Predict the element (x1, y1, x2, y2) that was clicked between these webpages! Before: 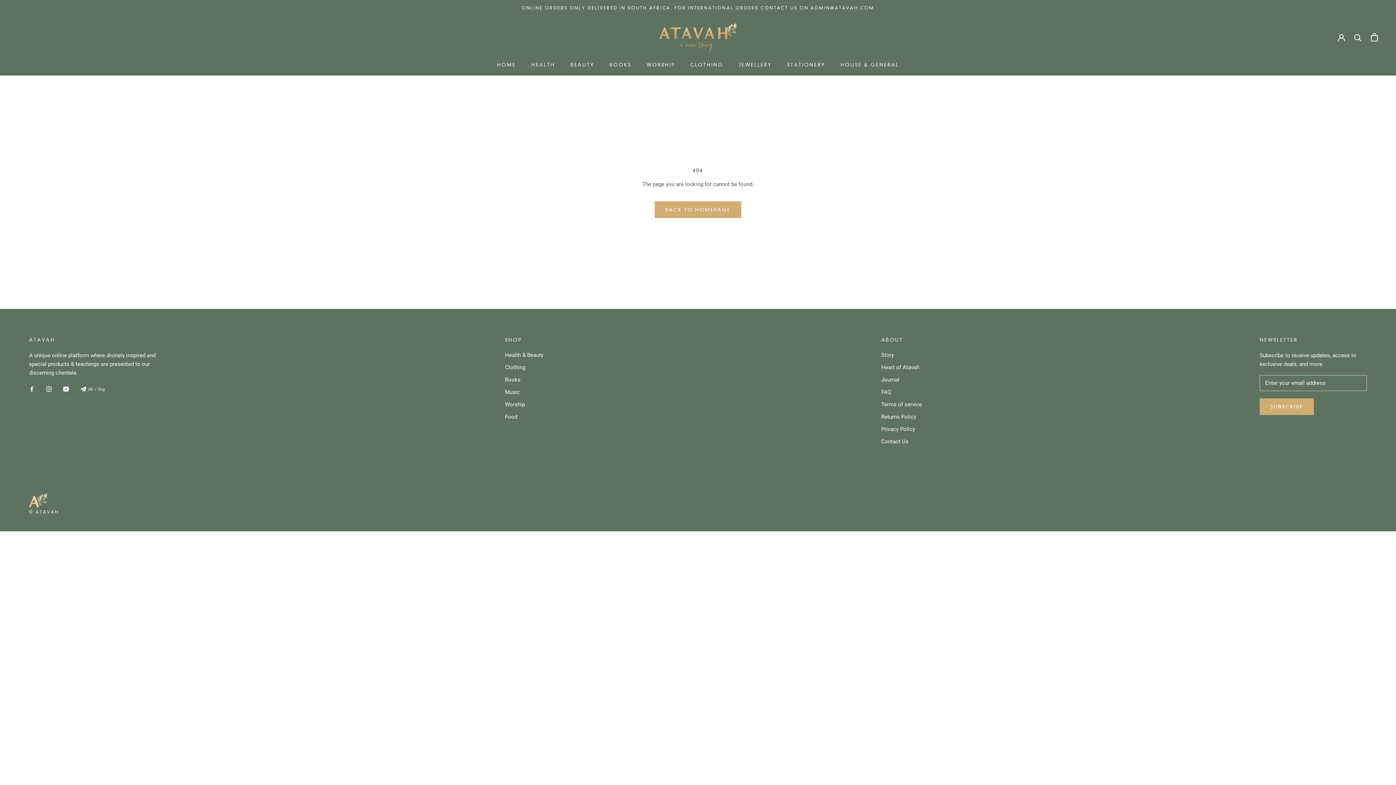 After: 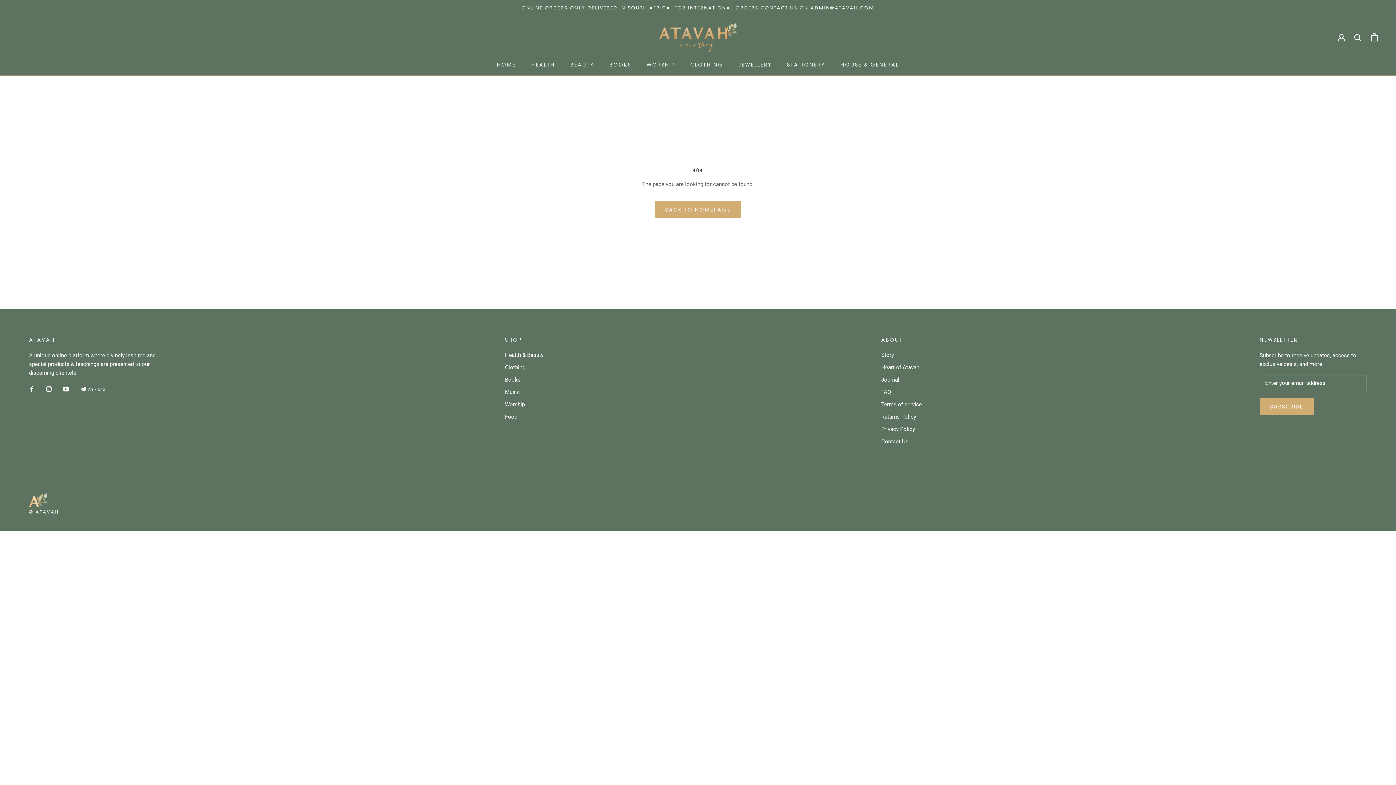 Action: label: Facebook bbox: (29, 384, 34, 393)